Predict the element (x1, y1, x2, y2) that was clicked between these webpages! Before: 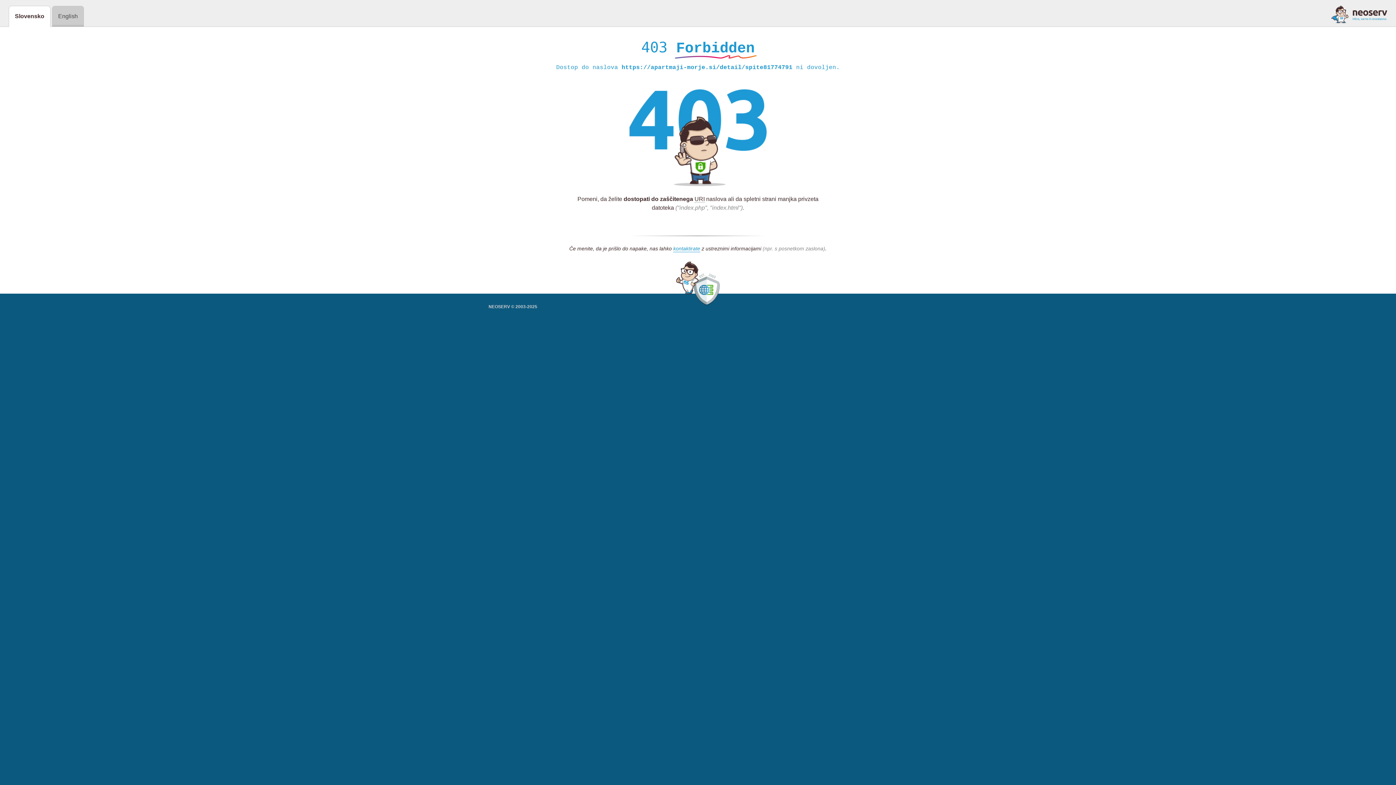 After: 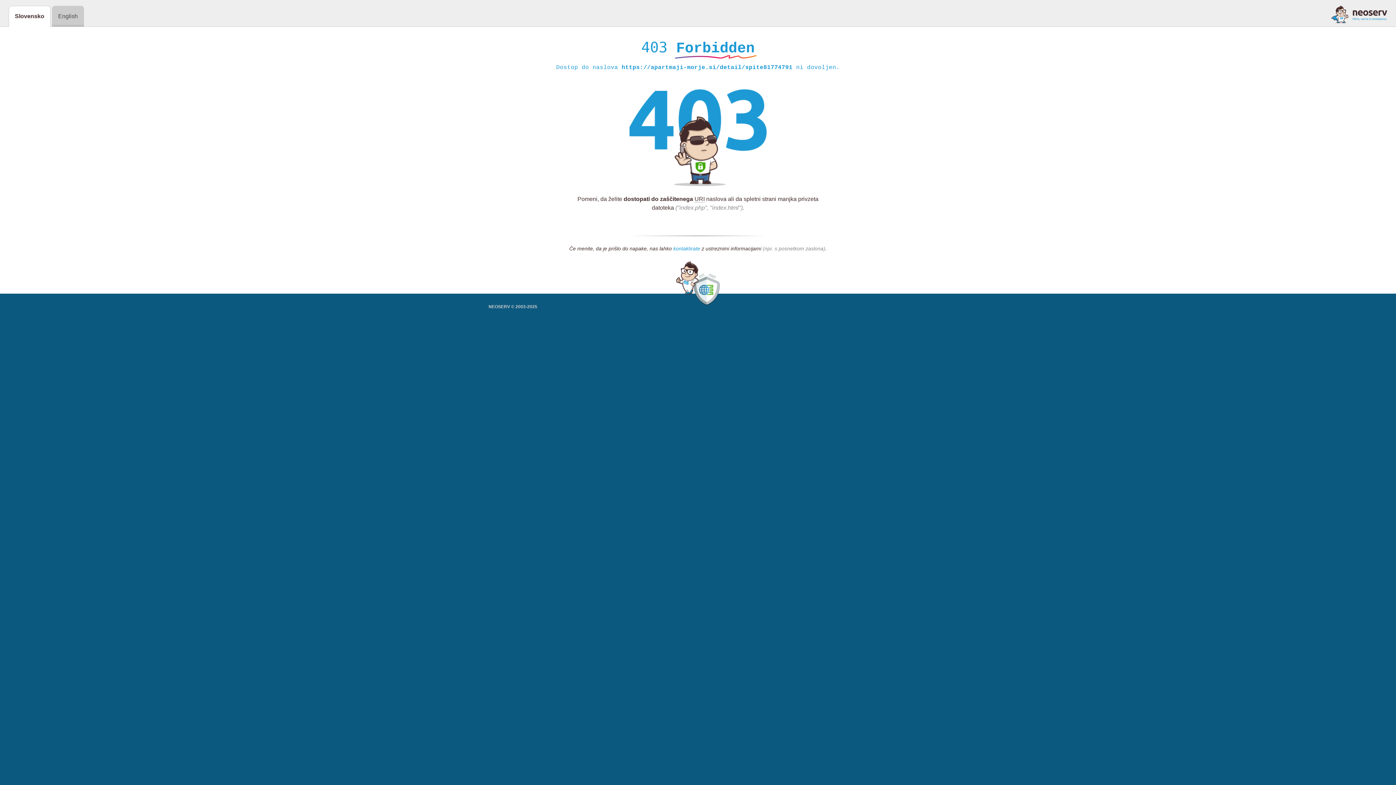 Action: label: kontaktirate bbox: (673, 245, 700, 252)